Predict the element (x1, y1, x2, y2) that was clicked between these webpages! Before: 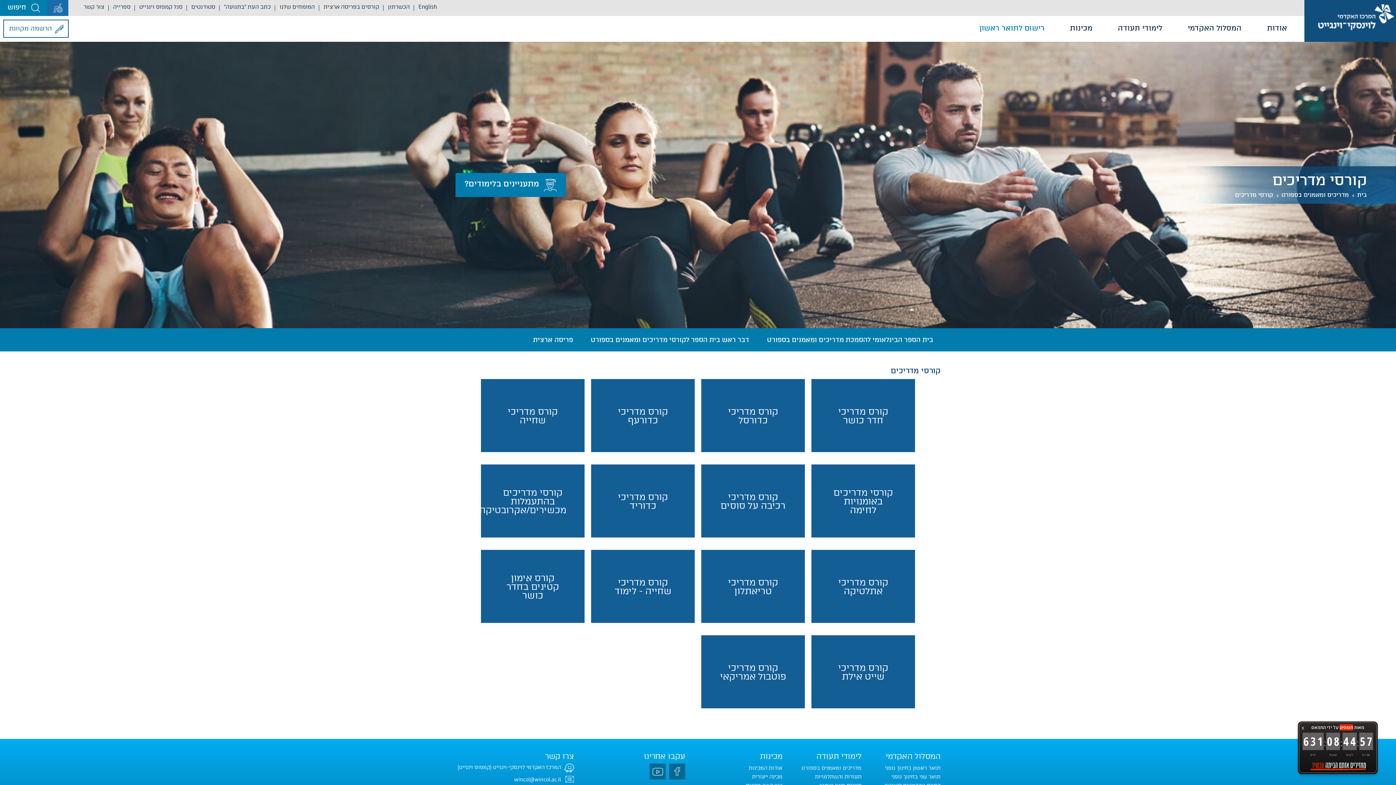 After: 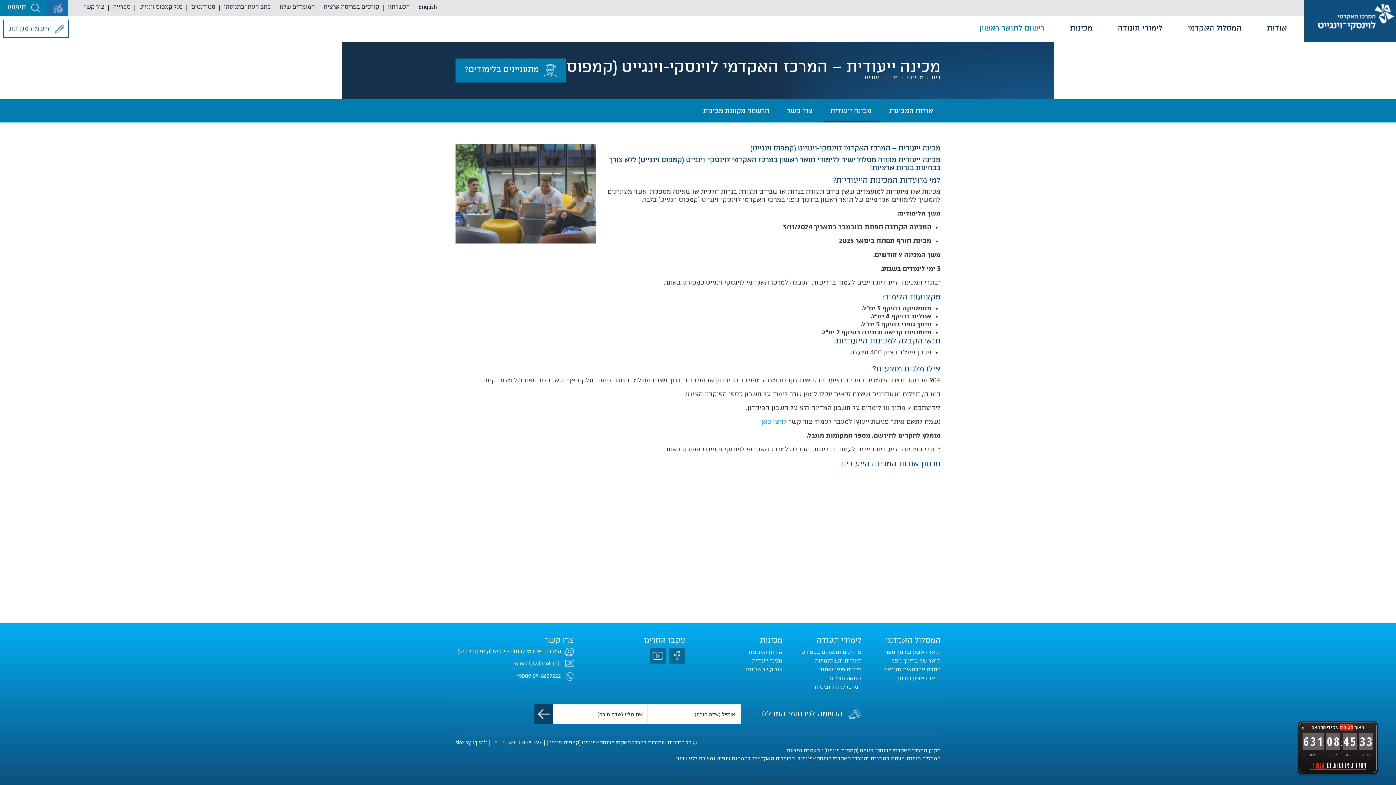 Action: label: מכינה ייעודית bbox: (752, 774, 782, 780)